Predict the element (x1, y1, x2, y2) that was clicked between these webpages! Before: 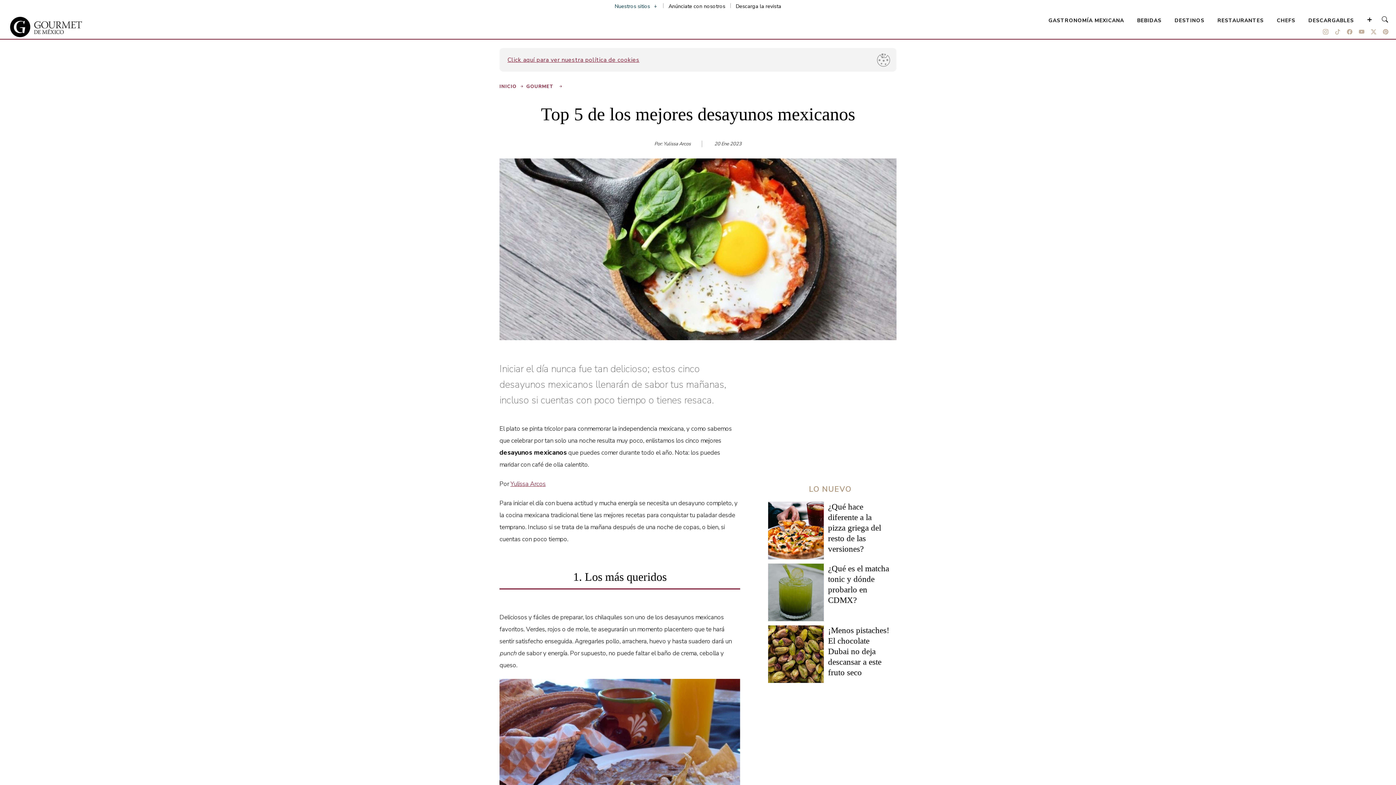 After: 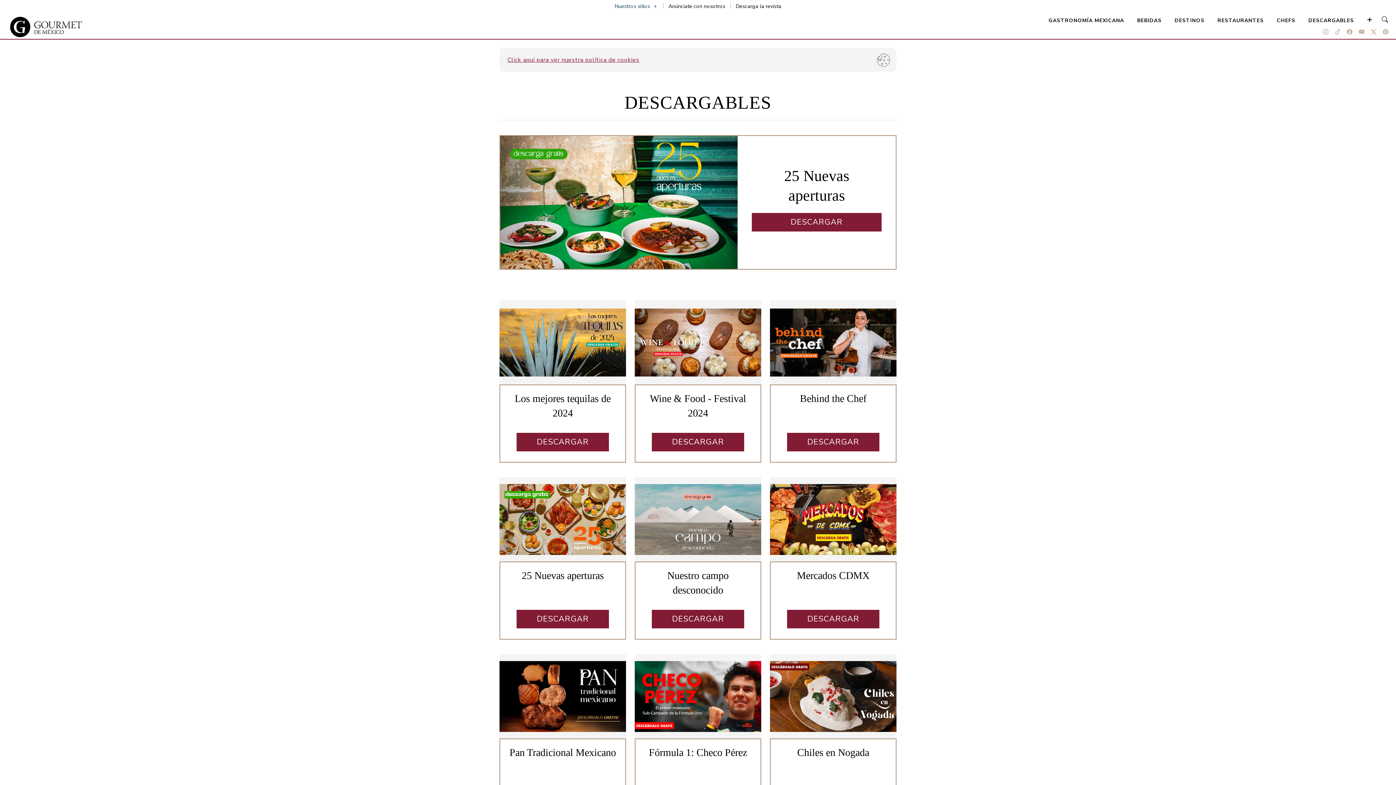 Action: bbox: (1308, 17, 1354, 24) label: DESCARGABLES